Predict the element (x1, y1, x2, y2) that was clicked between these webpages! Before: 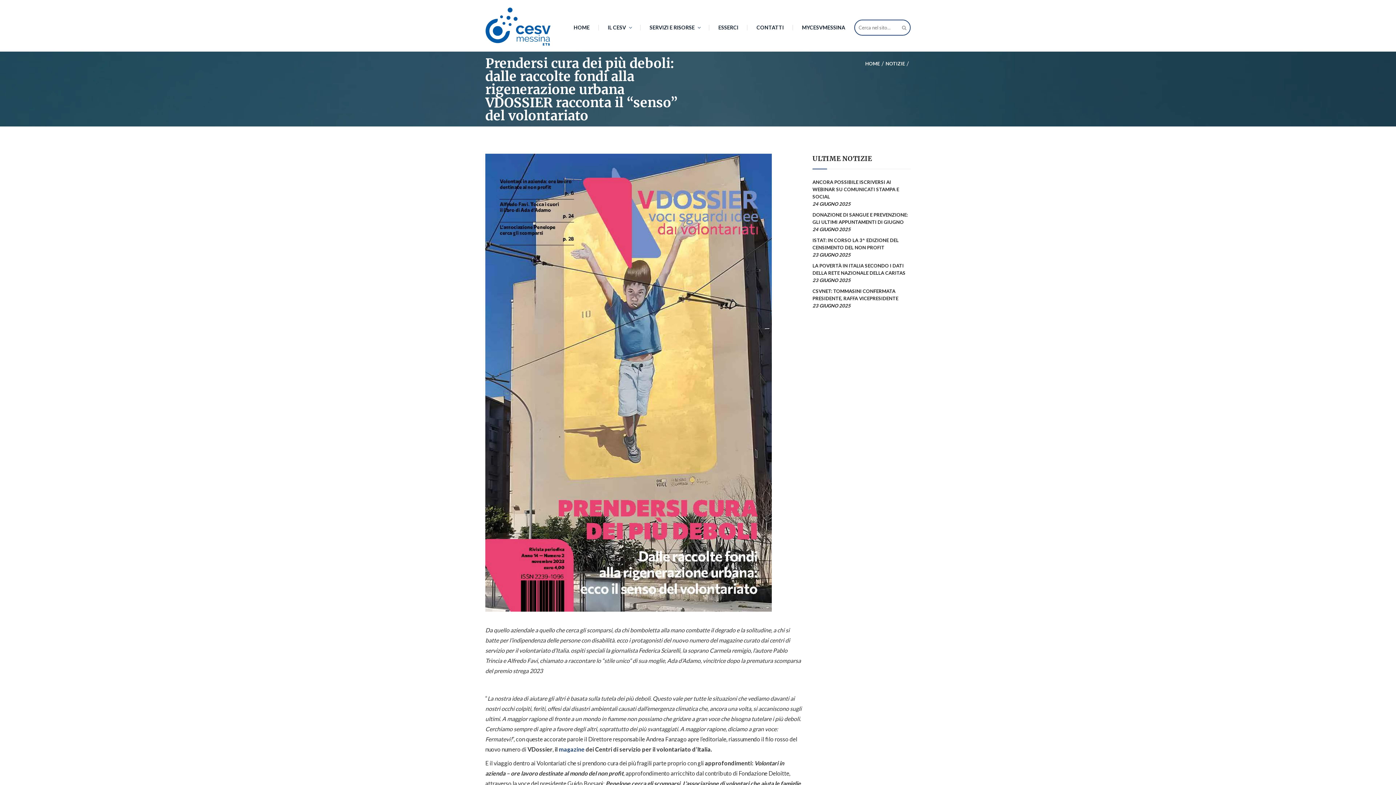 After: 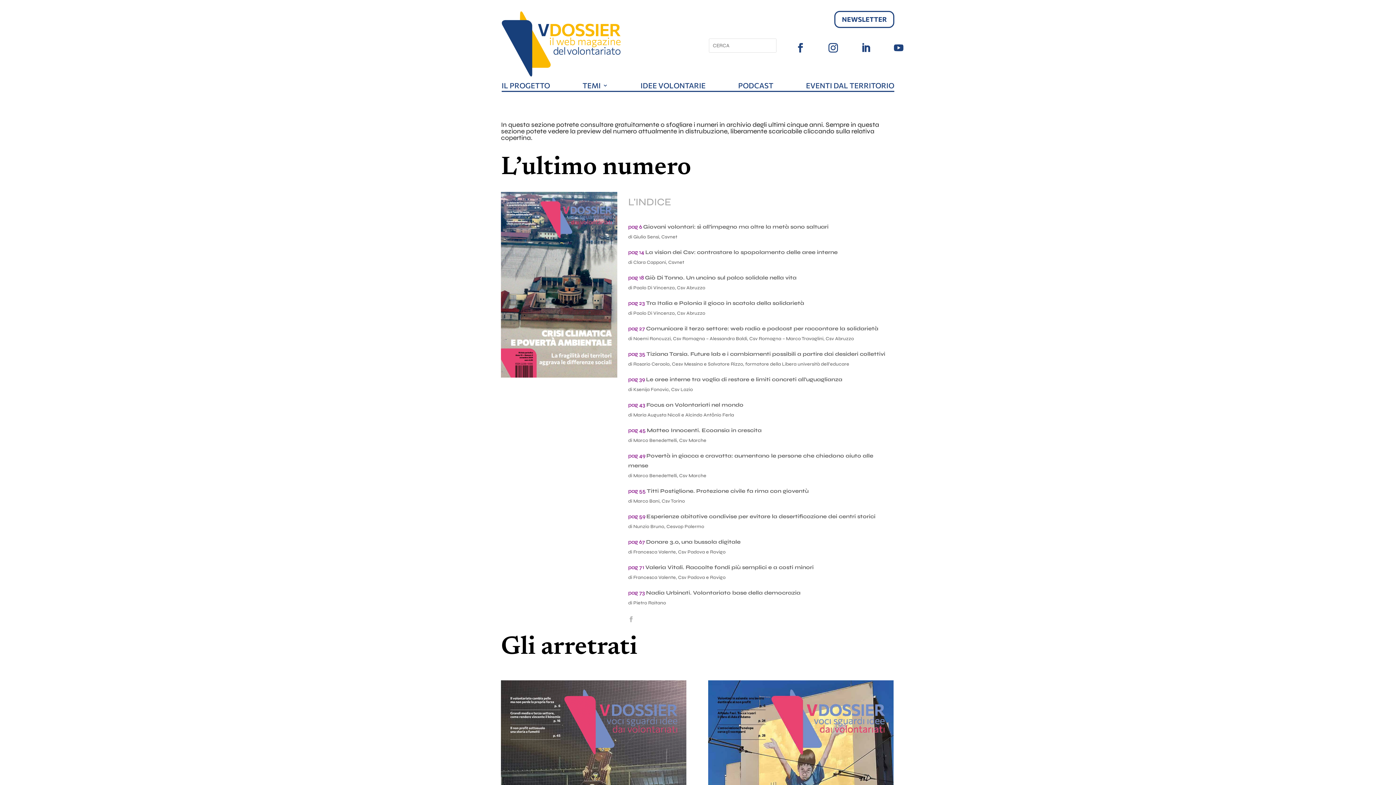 Action: bbox: (558, 746, 584, 753) label: magazine